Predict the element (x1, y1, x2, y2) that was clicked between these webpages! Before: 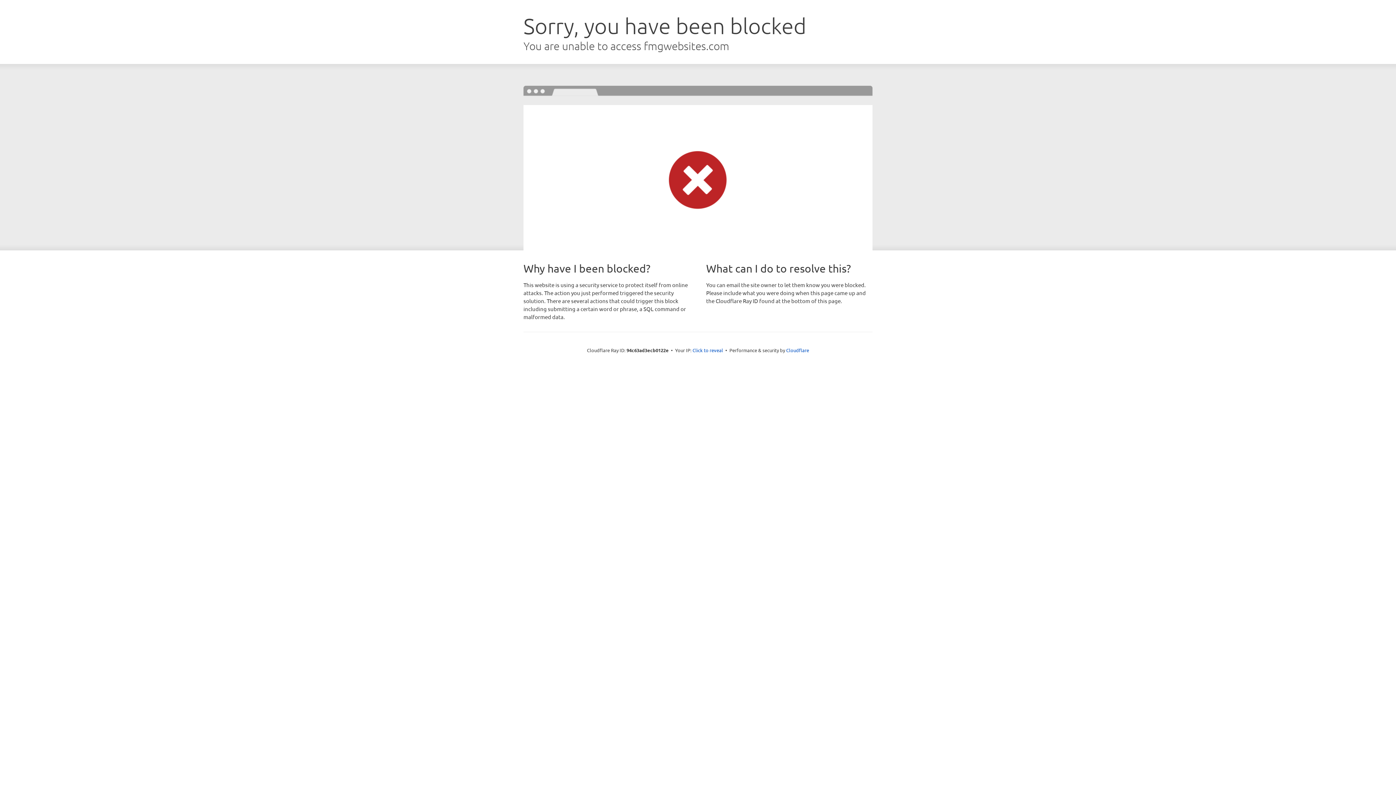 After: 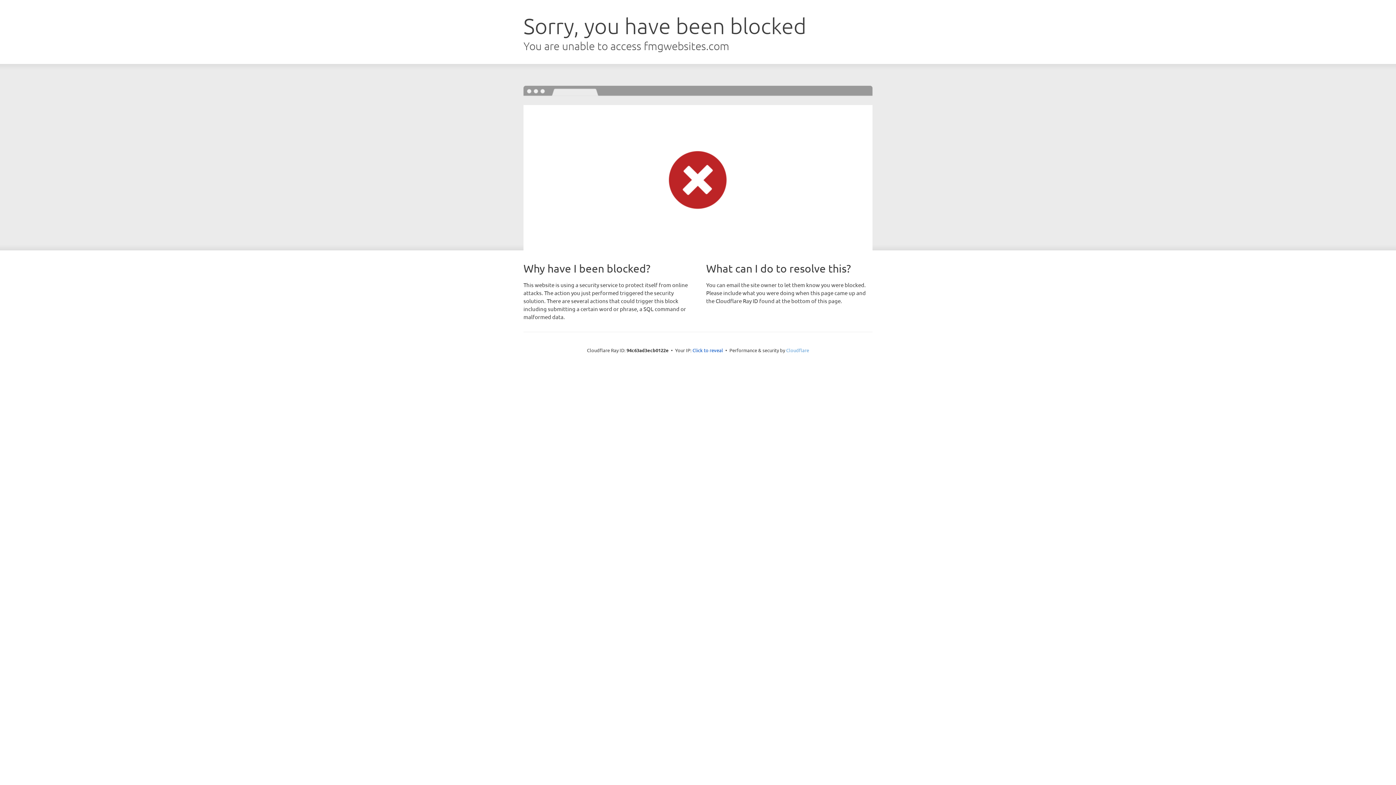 Action: bbox: (786, 347, 809, 353) label: Cloudflare